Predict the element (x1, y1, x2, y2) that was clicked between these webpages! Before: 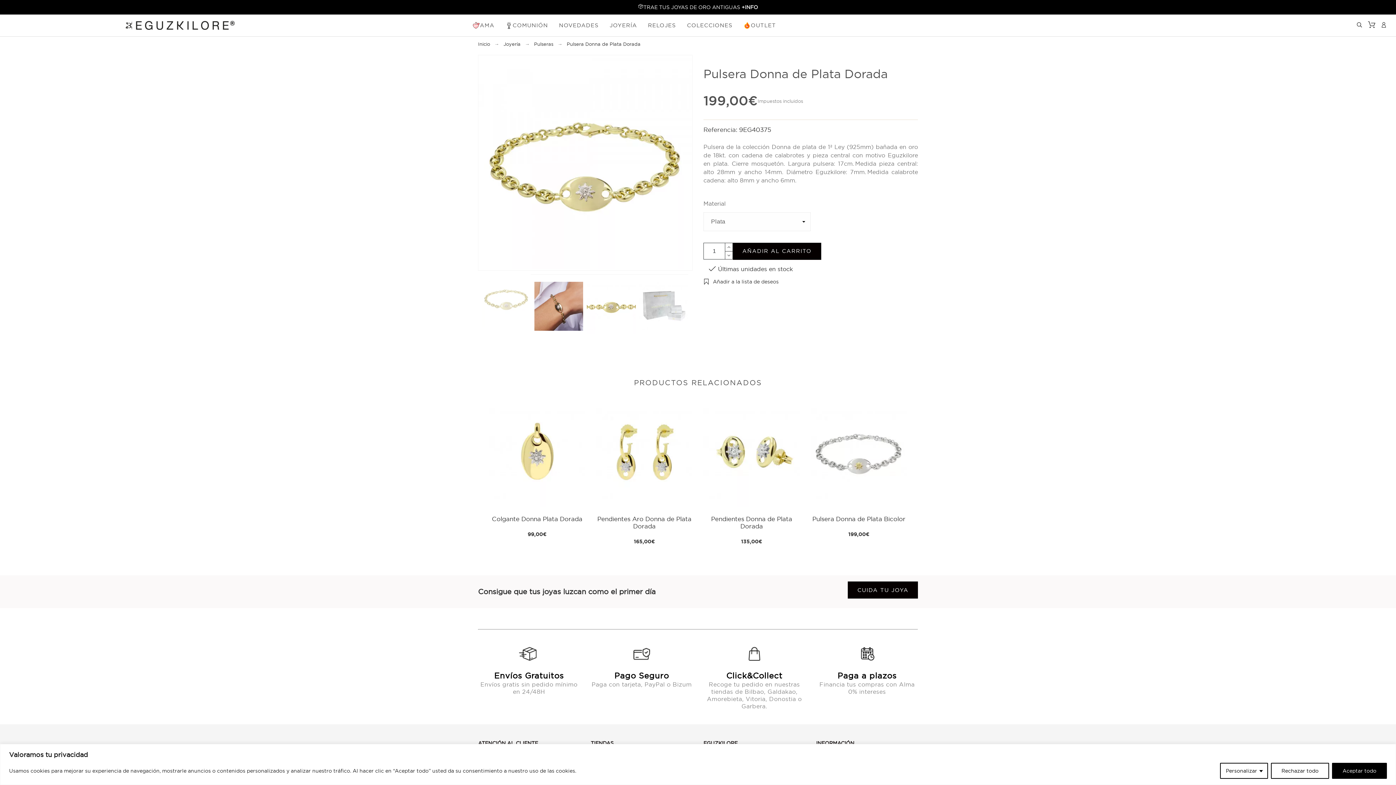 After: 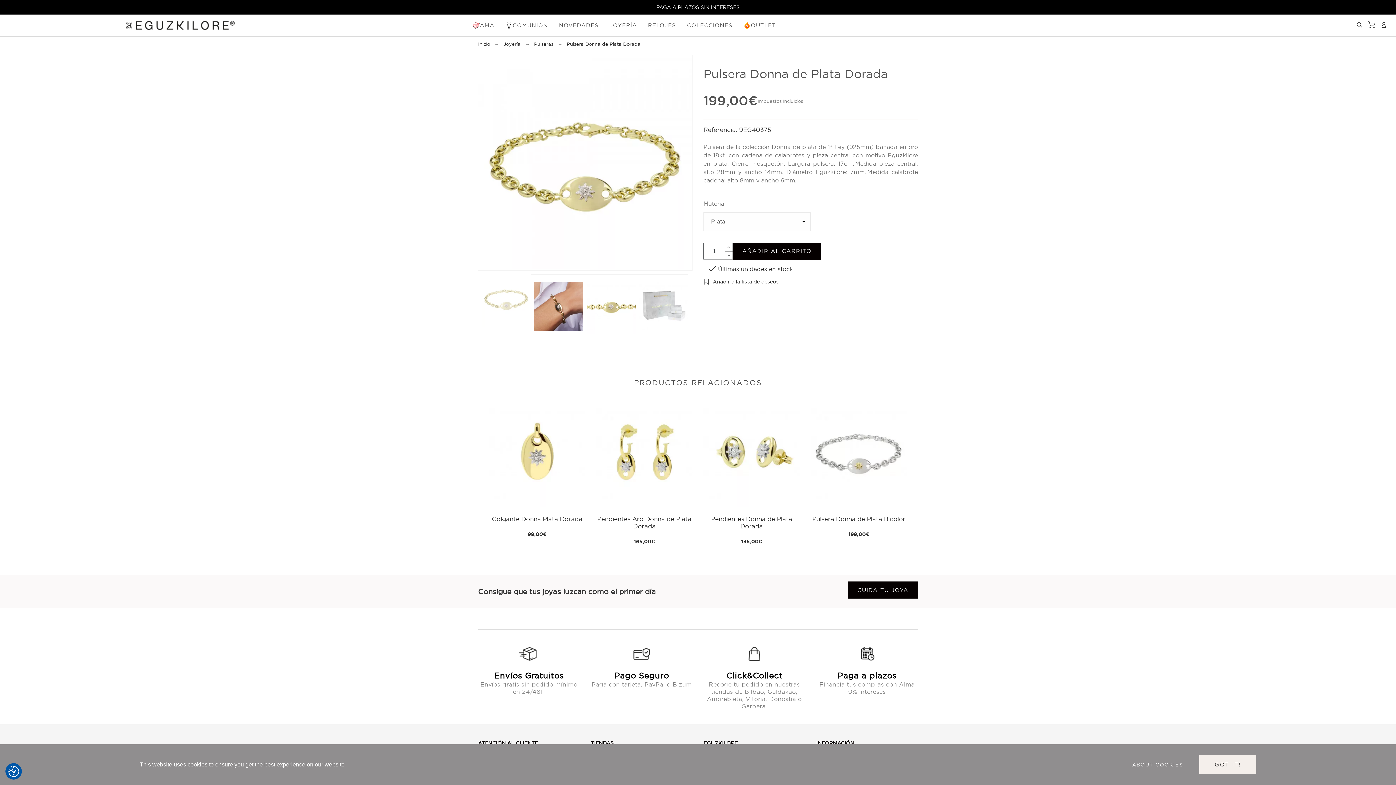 Action: bbox: (1332, 763, 1387, 779) label: Aceptar todo